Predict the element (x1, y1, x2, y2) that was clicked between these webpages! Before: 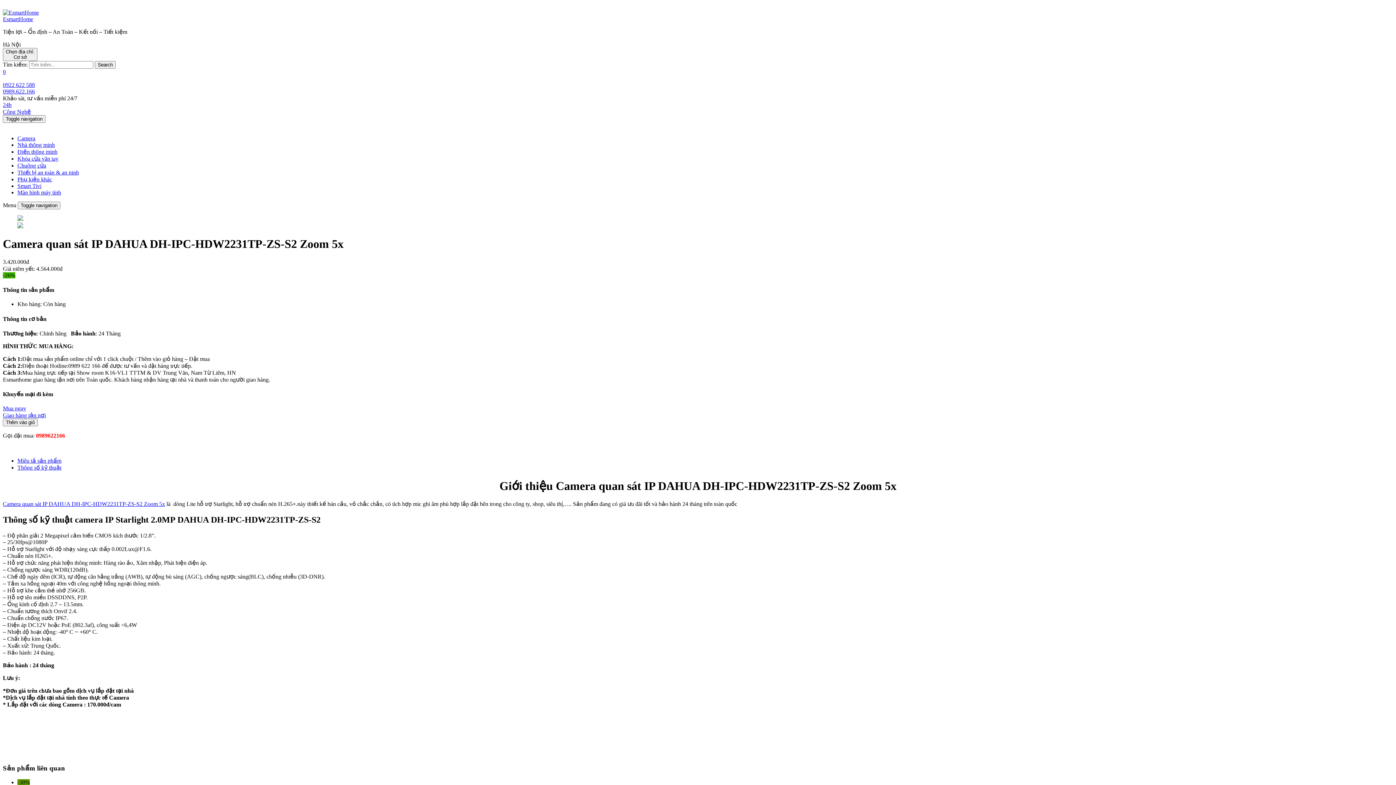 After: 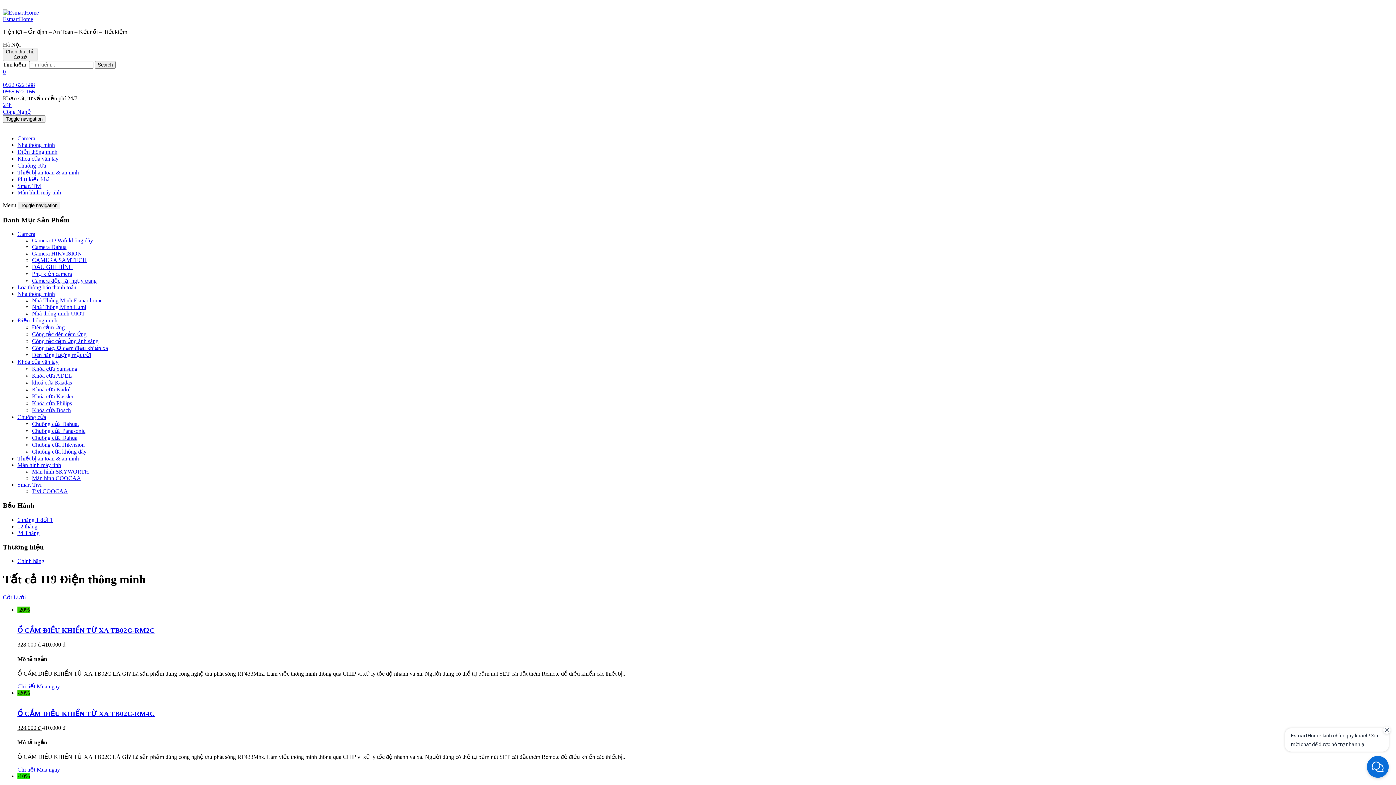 Action: bbox: (17, 148, 57, 154) label: Điện thông minh